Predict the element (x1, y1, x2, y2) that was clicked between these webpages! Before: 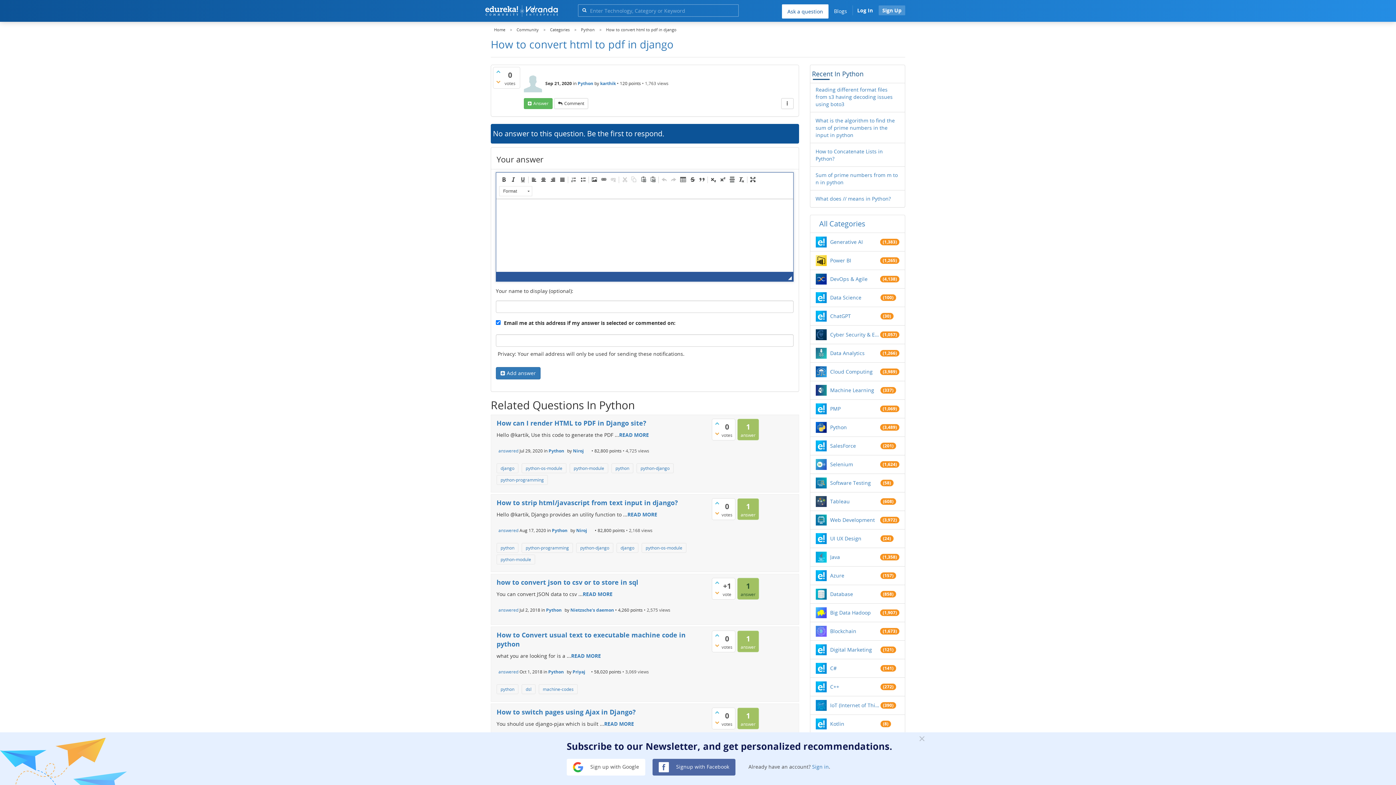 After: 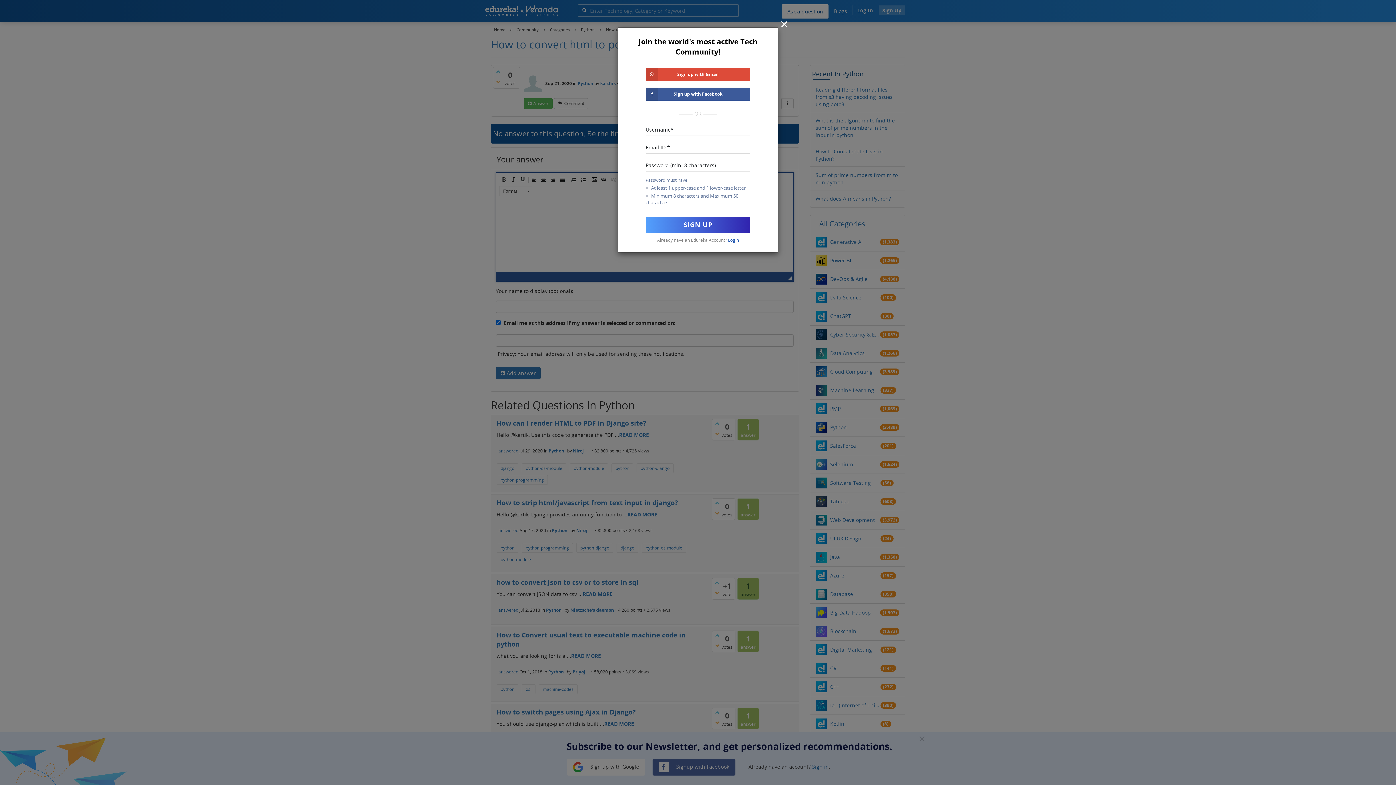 Action: label: Sign Up bbox: (878, 5, 905, 15)